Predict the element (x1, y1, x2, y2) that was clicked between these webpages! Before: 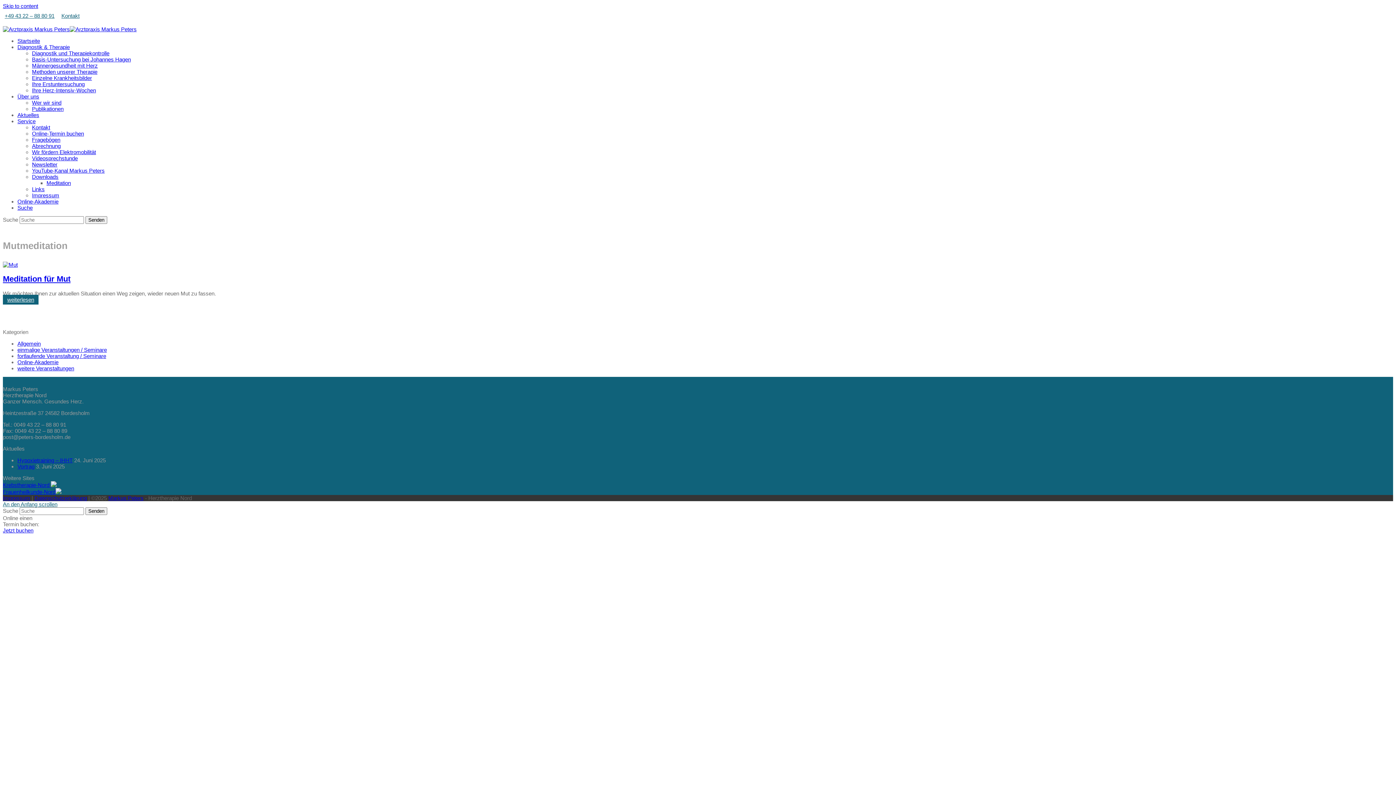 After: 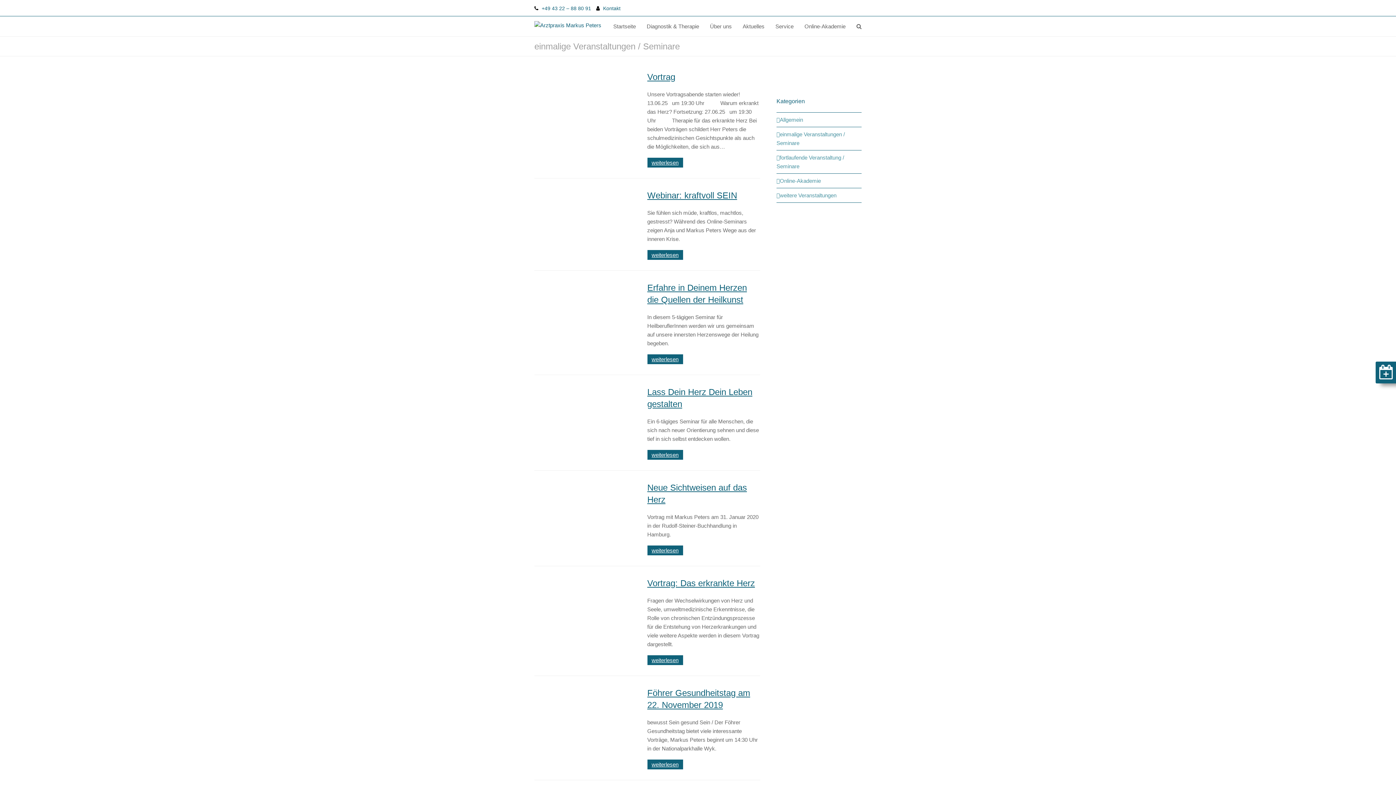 Action: bbox: (17, 347, 106, 353) label: einmalige Veranstaltungen / Seminare